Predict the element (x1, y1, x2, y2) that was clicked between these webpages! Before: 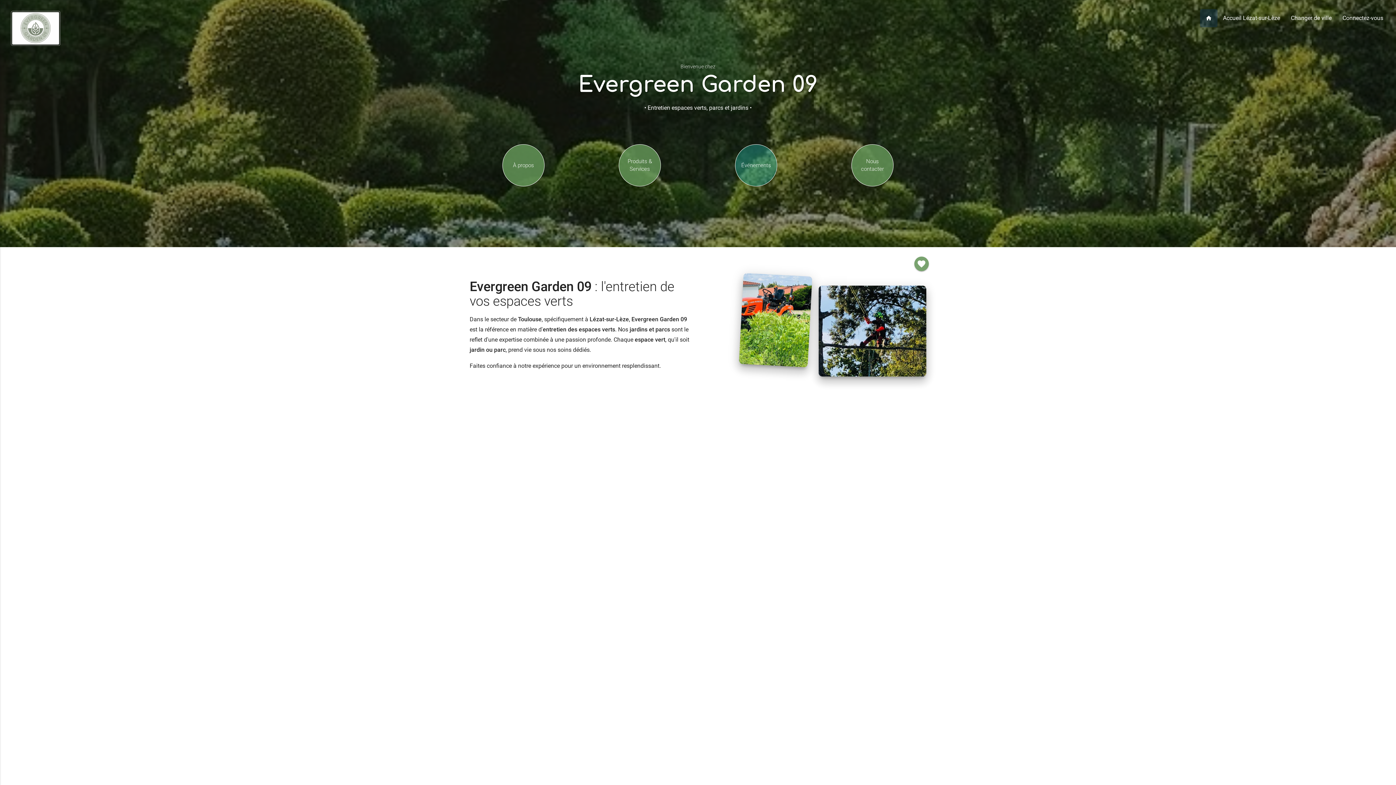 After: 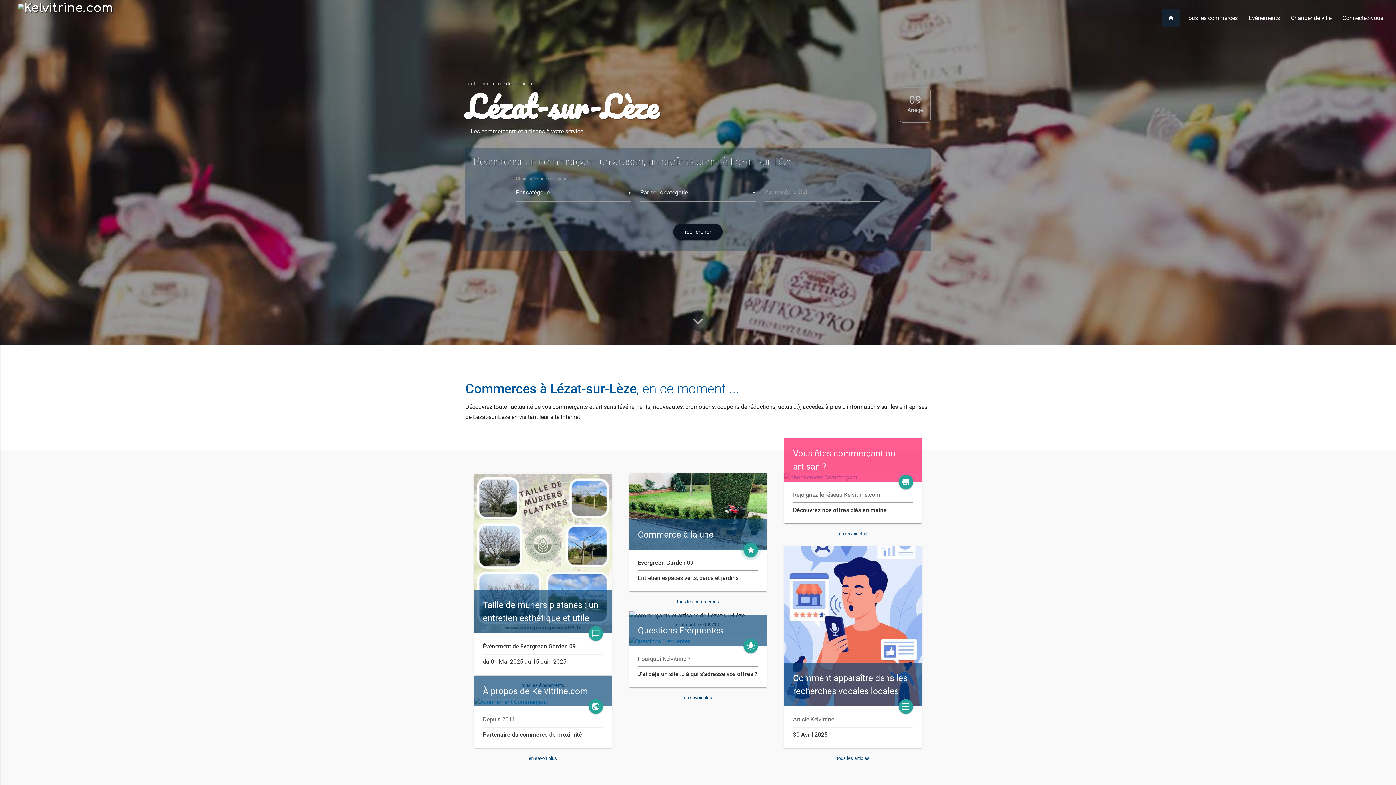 Action: label: Accueil Lézat-sur-Lèze bbox: (1217, 9, 1285, 27)